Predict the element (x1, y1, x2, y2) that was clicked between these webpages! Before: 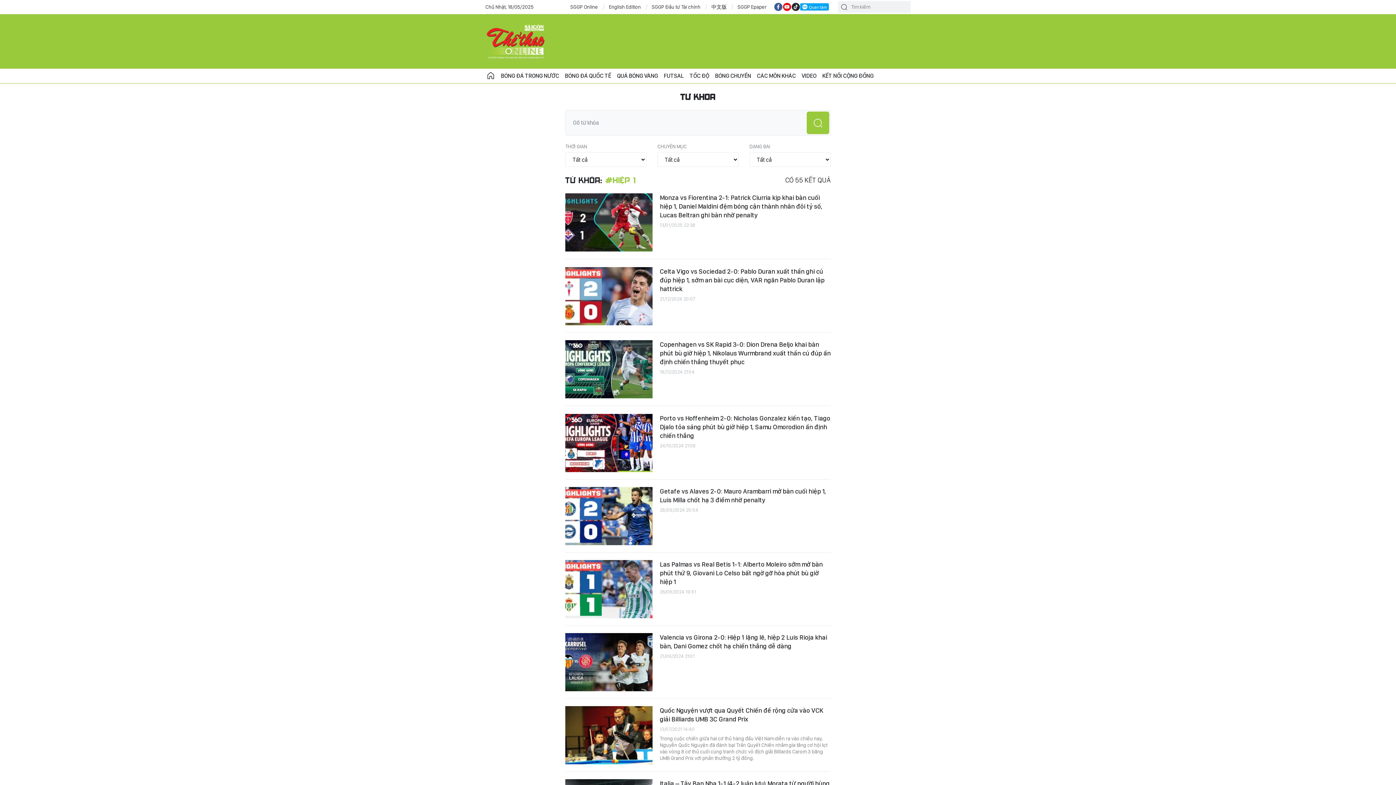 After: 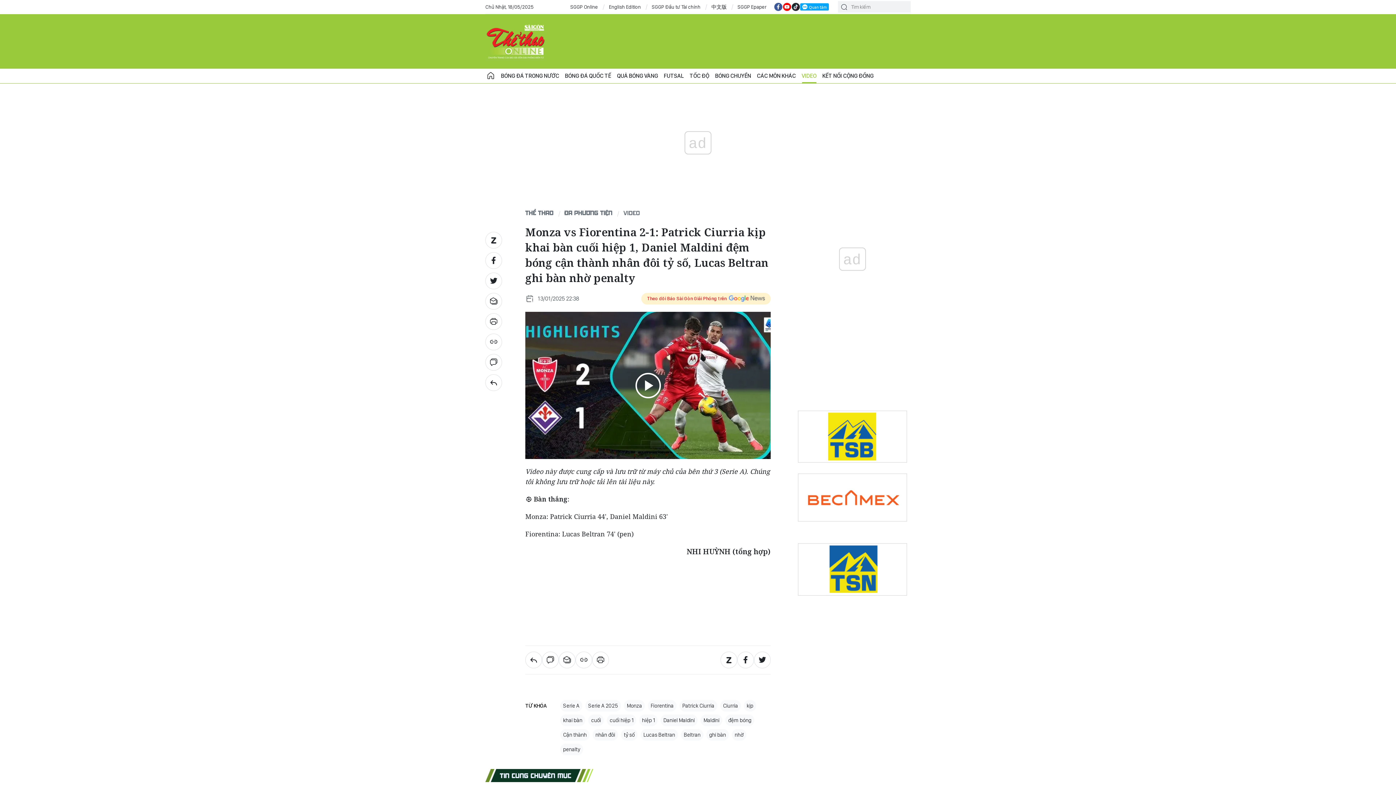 Action: bbox: (660, 193, 830, 219) label: Monza vs Fiorentina 2-1: Patrick Ciurria kịp khai bàn cuối hiệp 1, Daniel Maldini đệm bóng cận thành nhân đôi tỷ số, Lucas Beltran ghi bàn nhờ penalty